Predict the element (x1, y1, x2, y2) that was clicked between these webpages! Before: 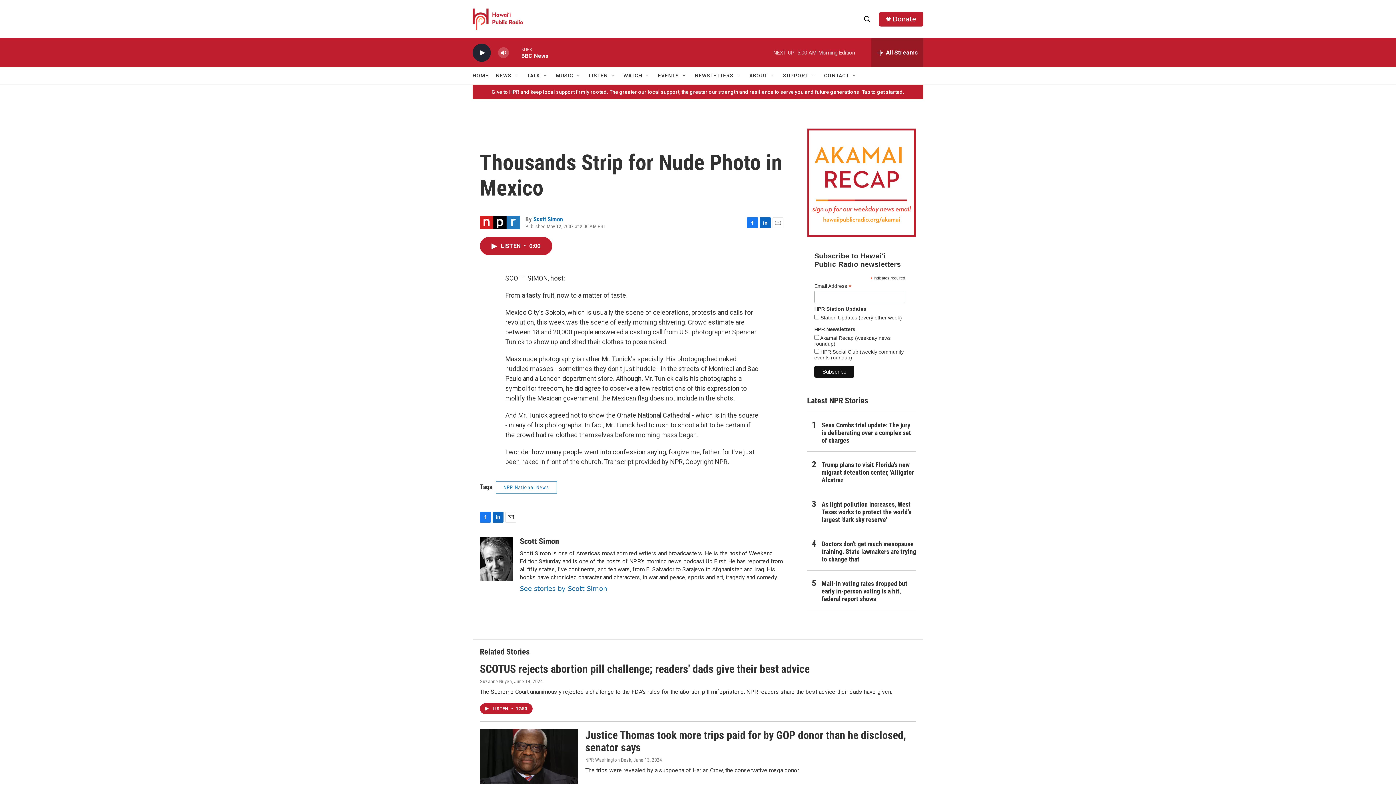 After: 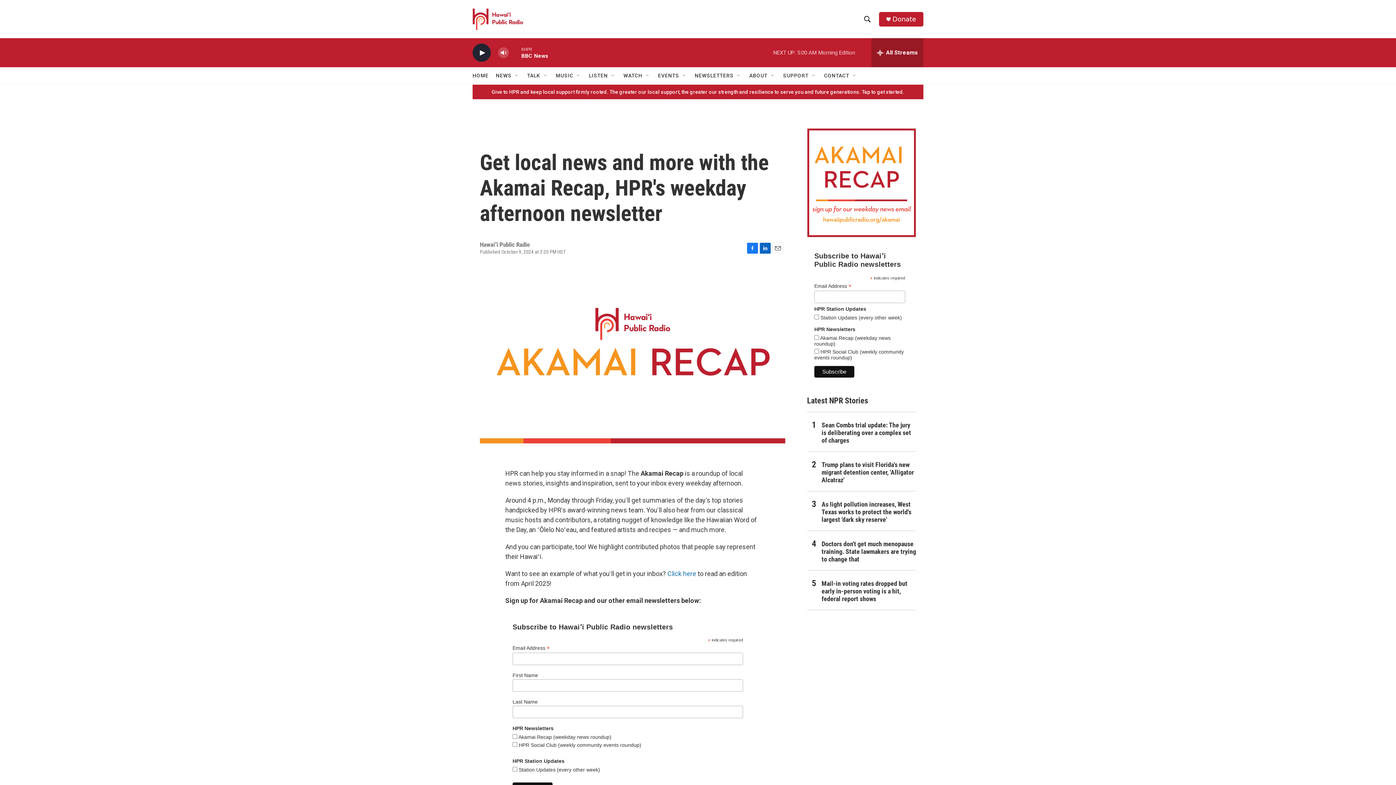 Action: bbox: (807, 150, 916, 258) label: Akamai Recap